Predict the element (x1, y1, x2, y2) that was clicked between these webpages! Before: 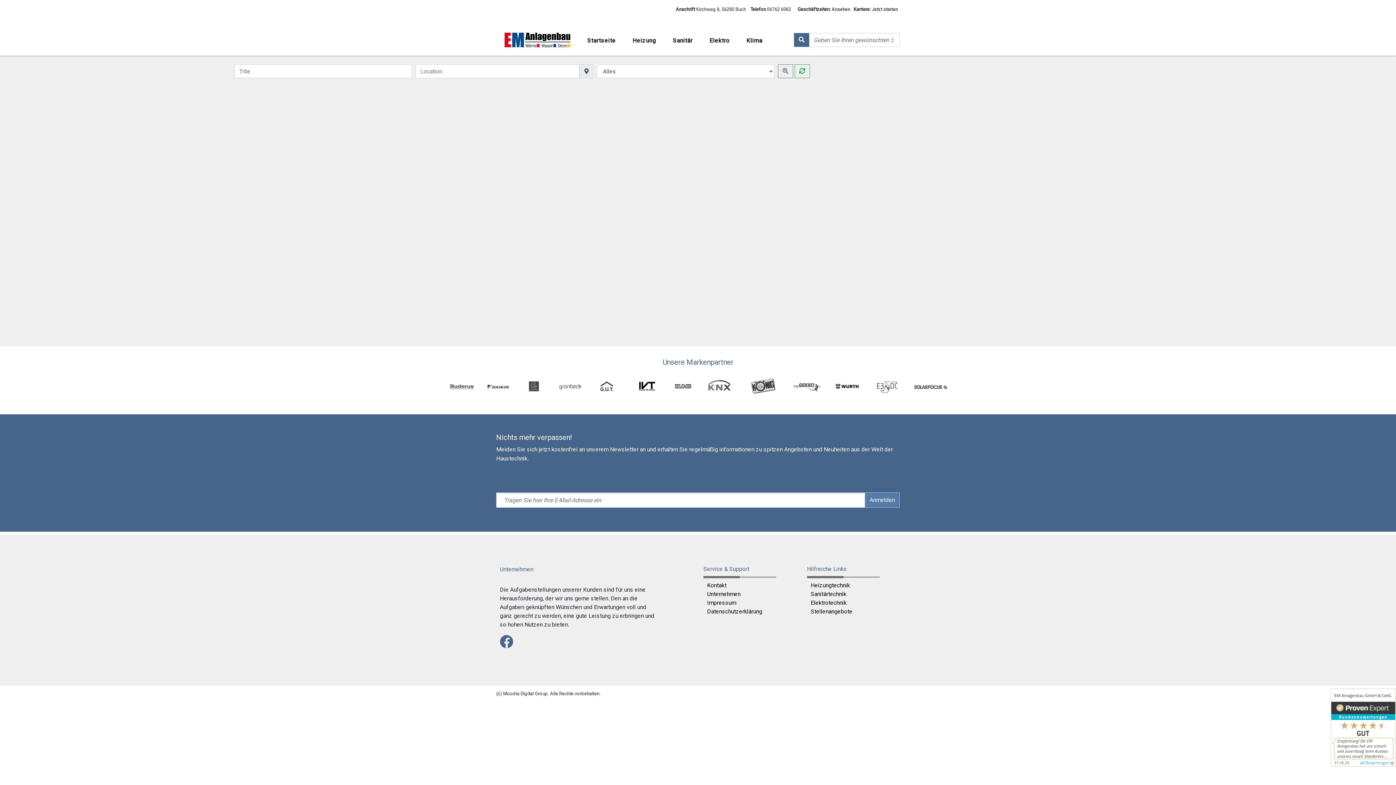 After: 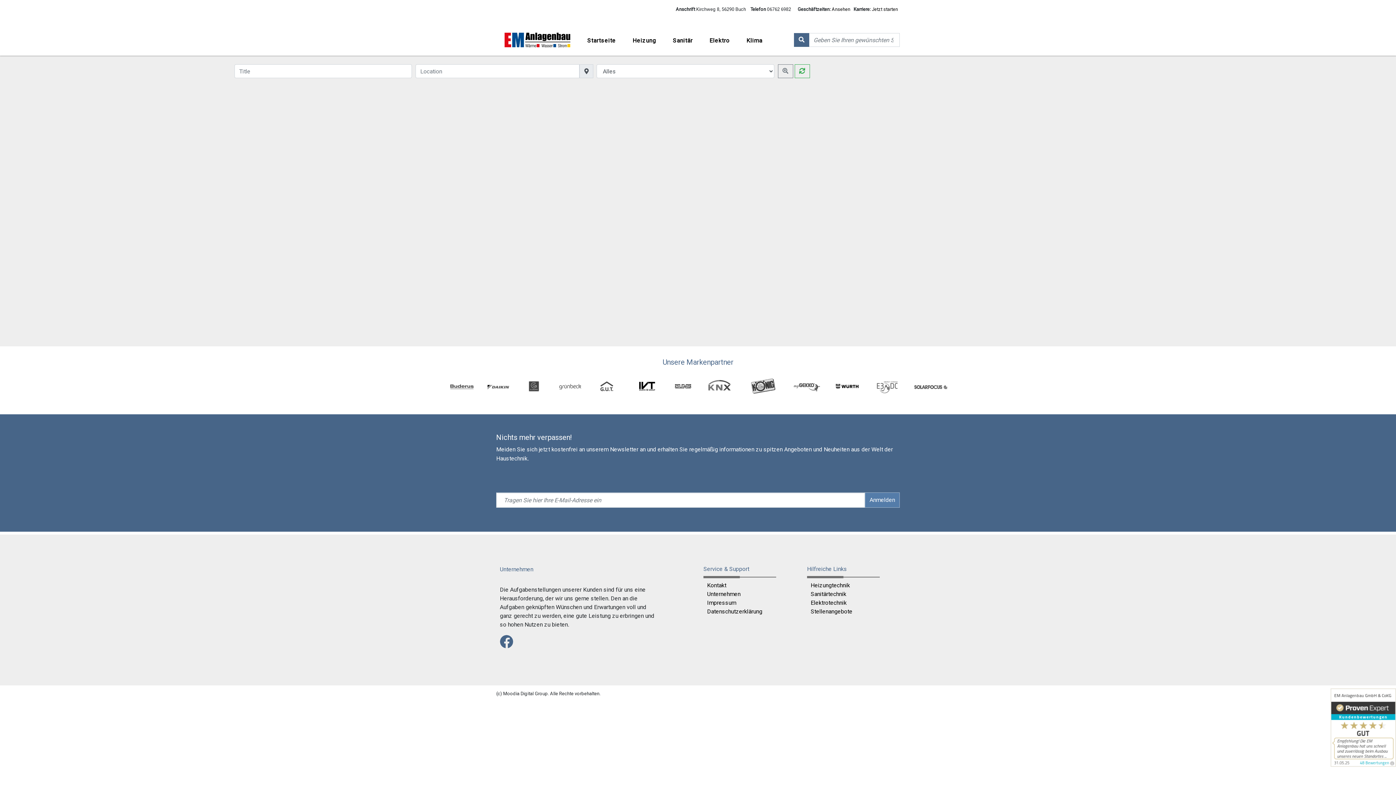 Action: bbox: (480, 375, 516, 397)